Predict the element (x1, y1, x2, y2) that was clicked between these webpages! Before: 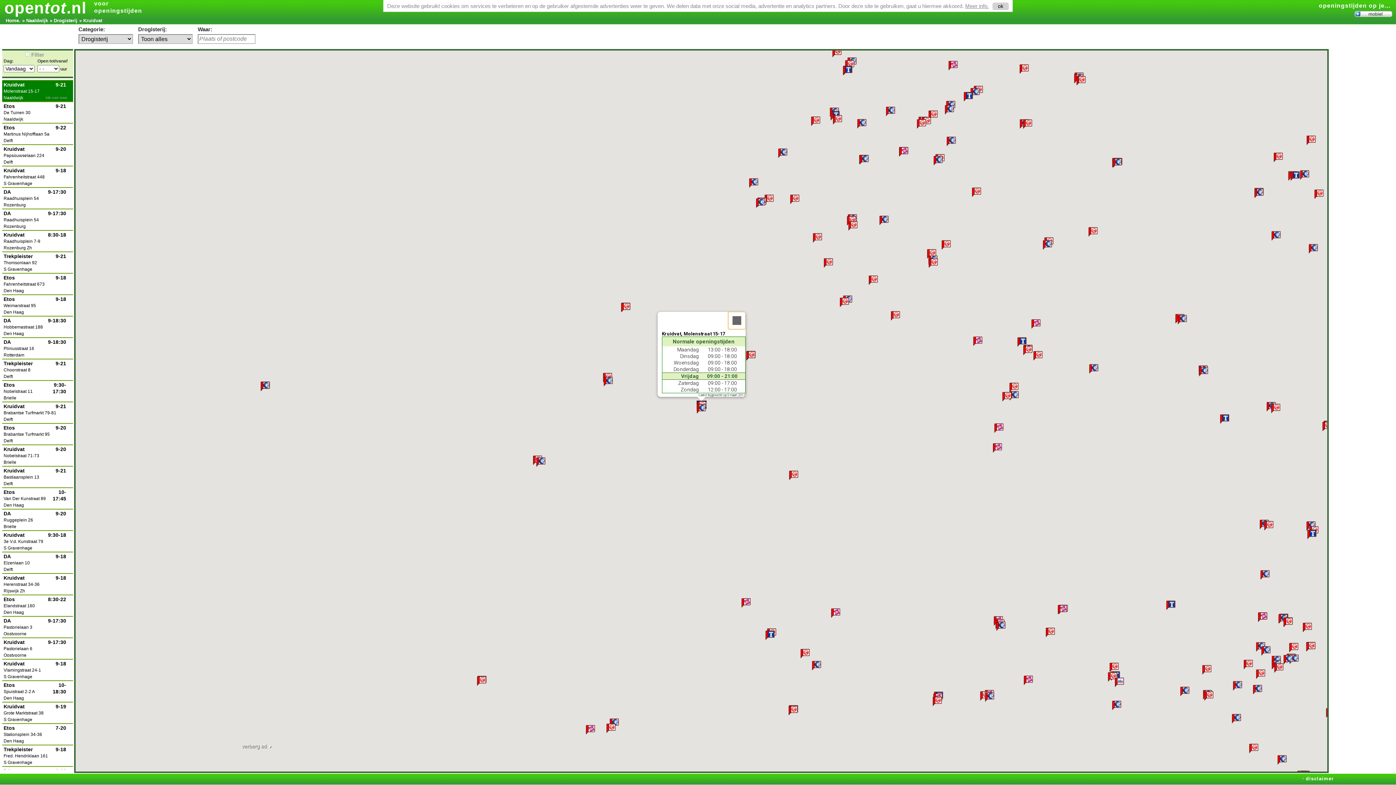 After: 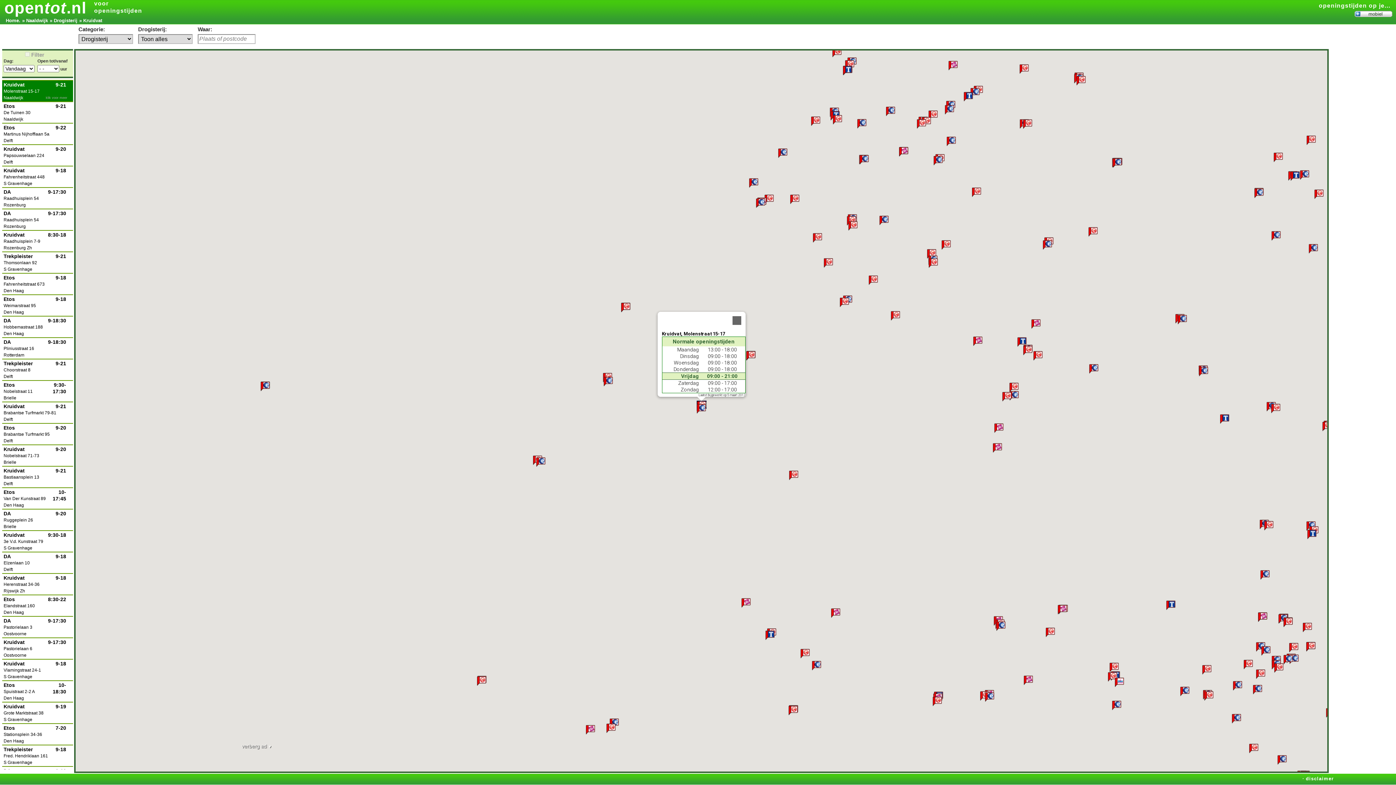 Action: label: ok bbox: (992, 2, 1009, 10)